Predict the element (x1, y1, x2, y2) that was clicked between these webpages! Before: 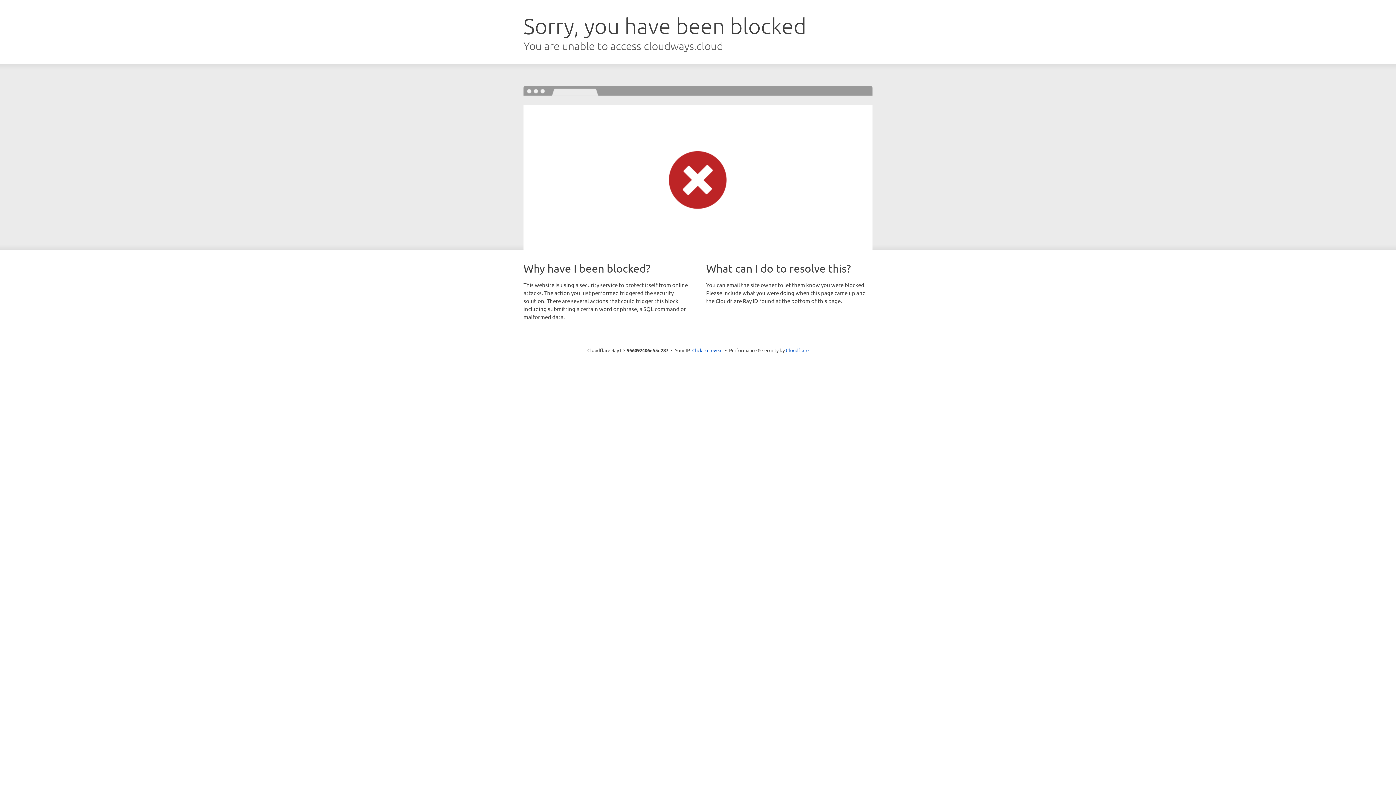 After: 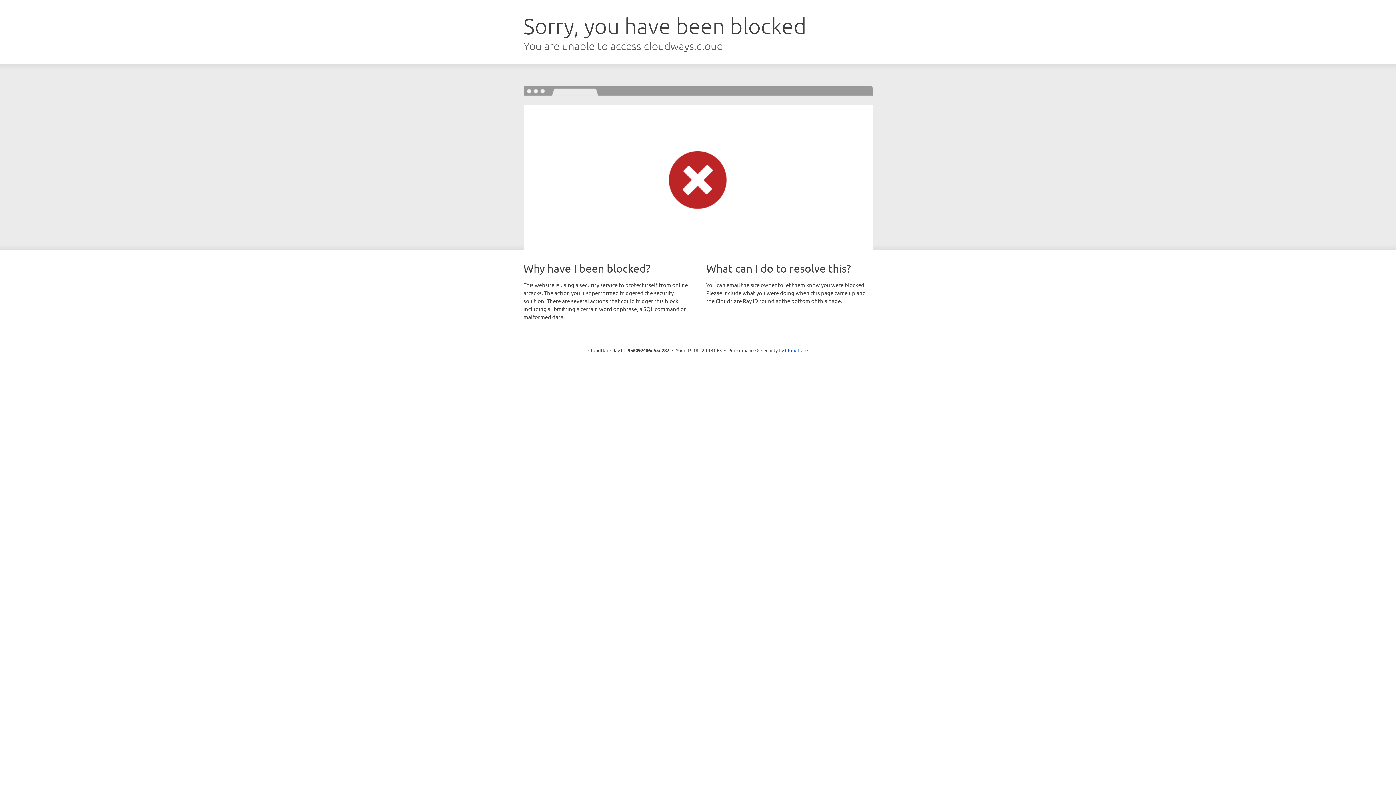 Action: label: Click to reveal bbox: (692, 346, 722, 353)